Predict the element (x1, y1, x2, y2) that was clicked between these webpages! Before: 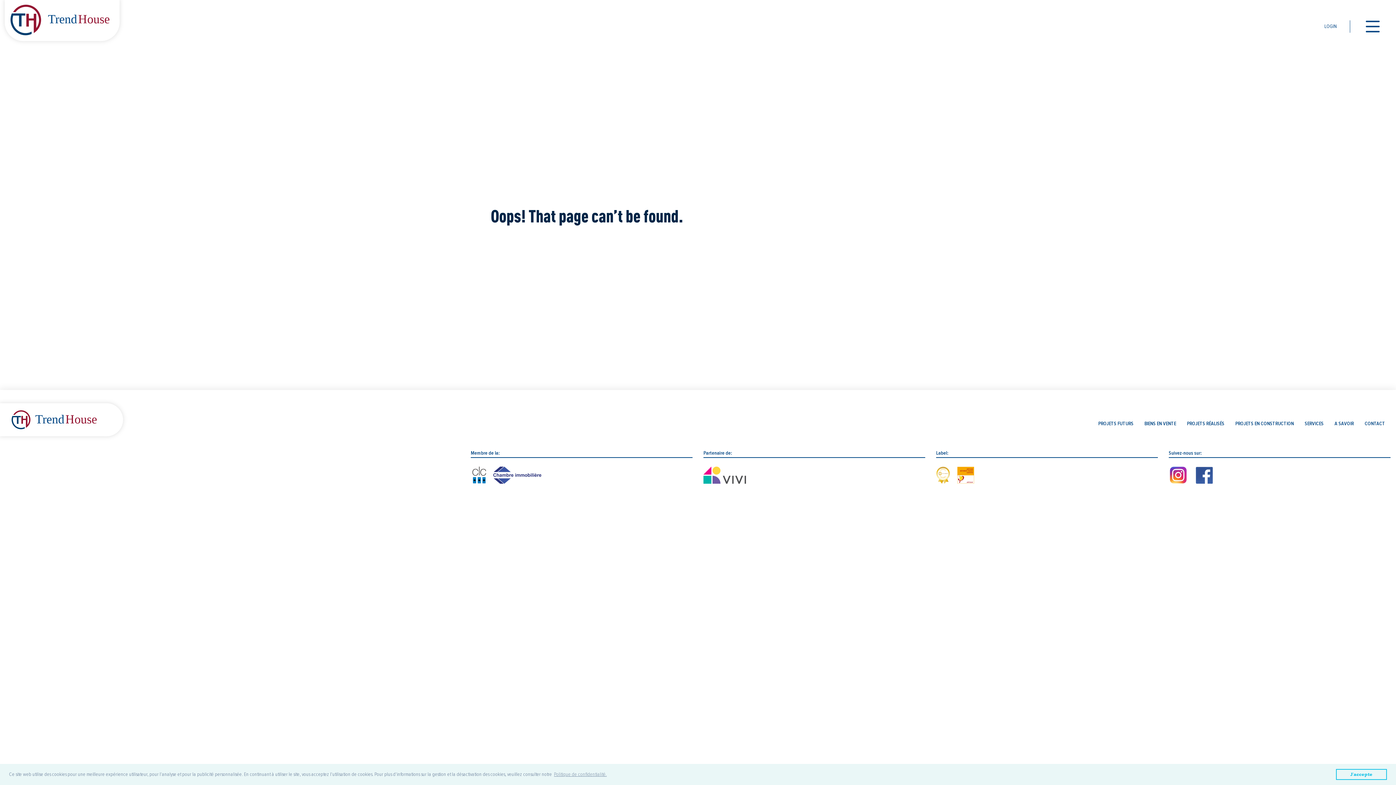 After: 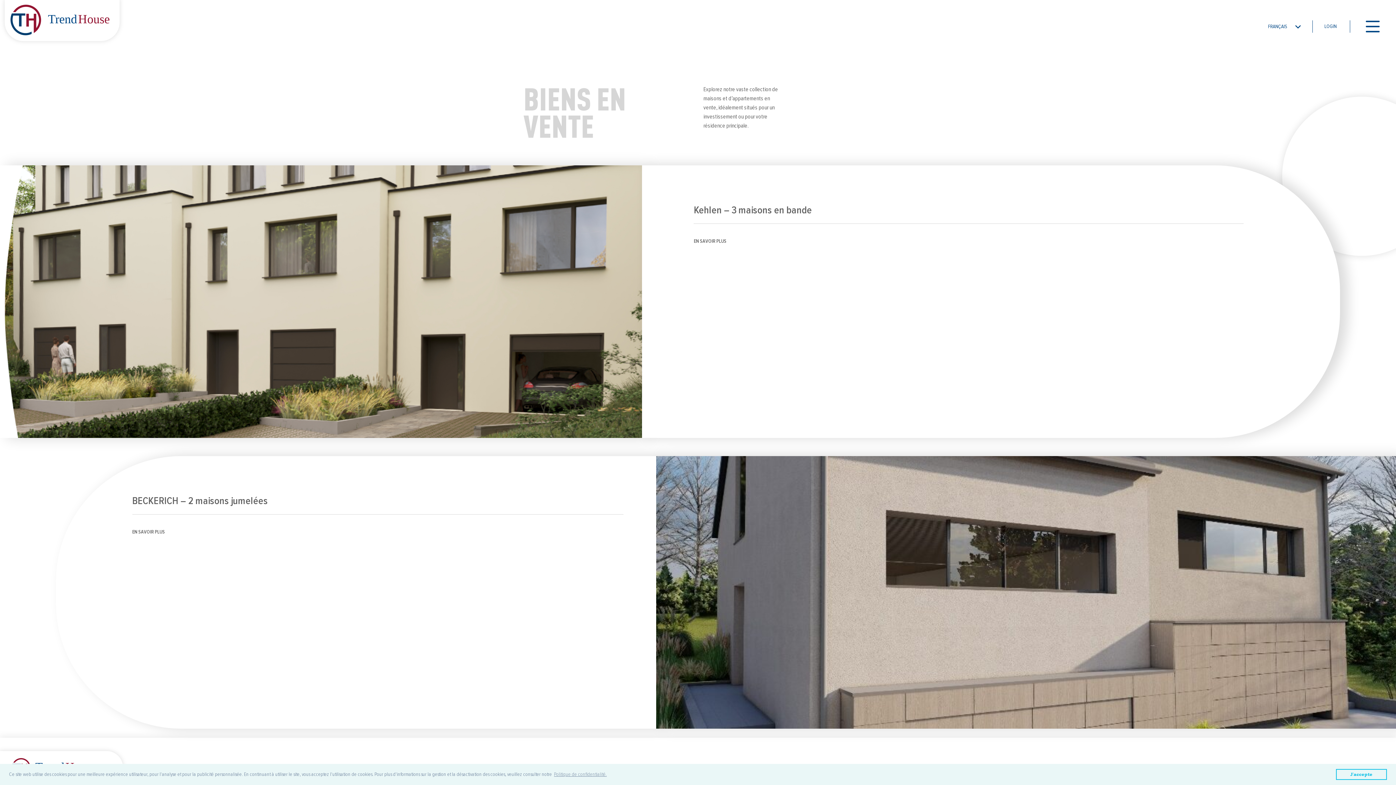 Action: label: BIENS EN VENTE bbox: (1139, 417, 1181, 430)